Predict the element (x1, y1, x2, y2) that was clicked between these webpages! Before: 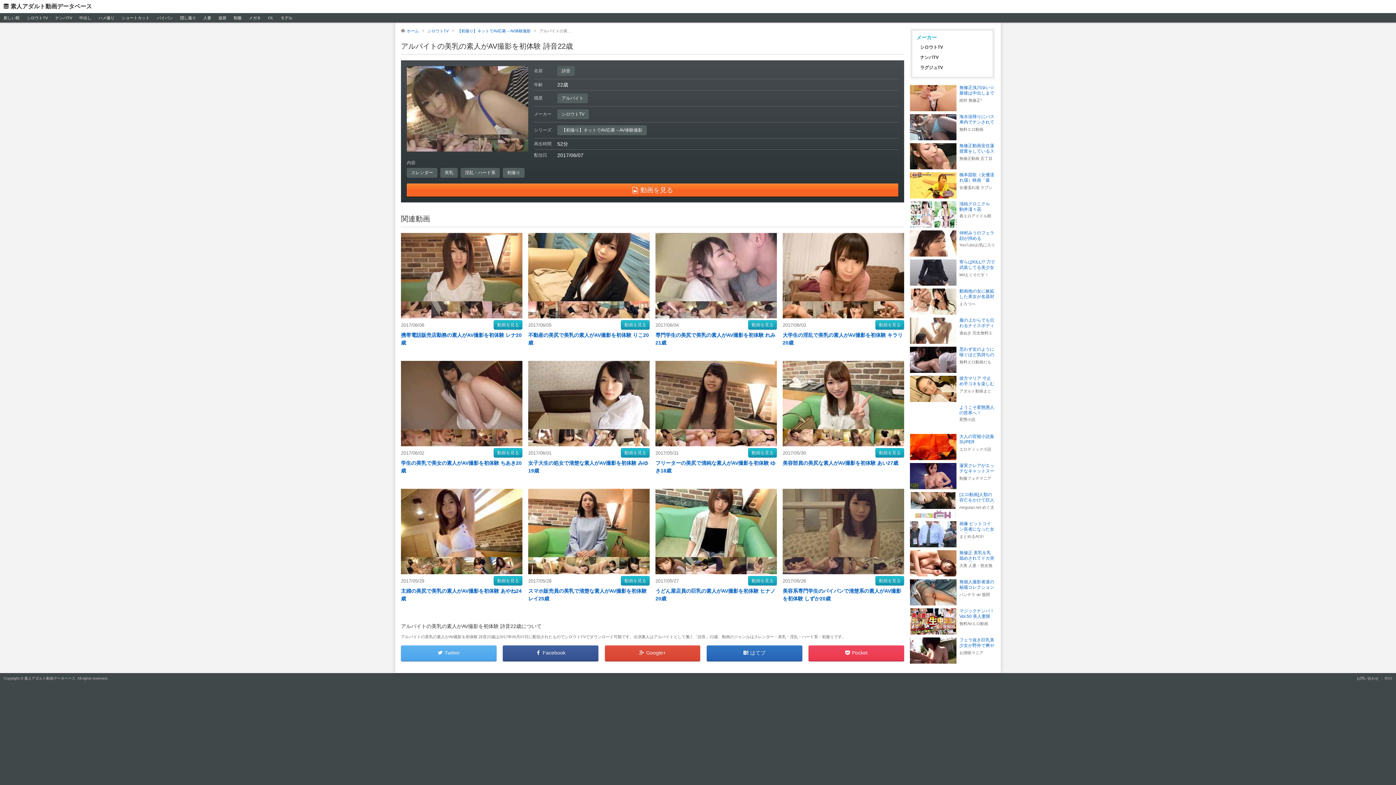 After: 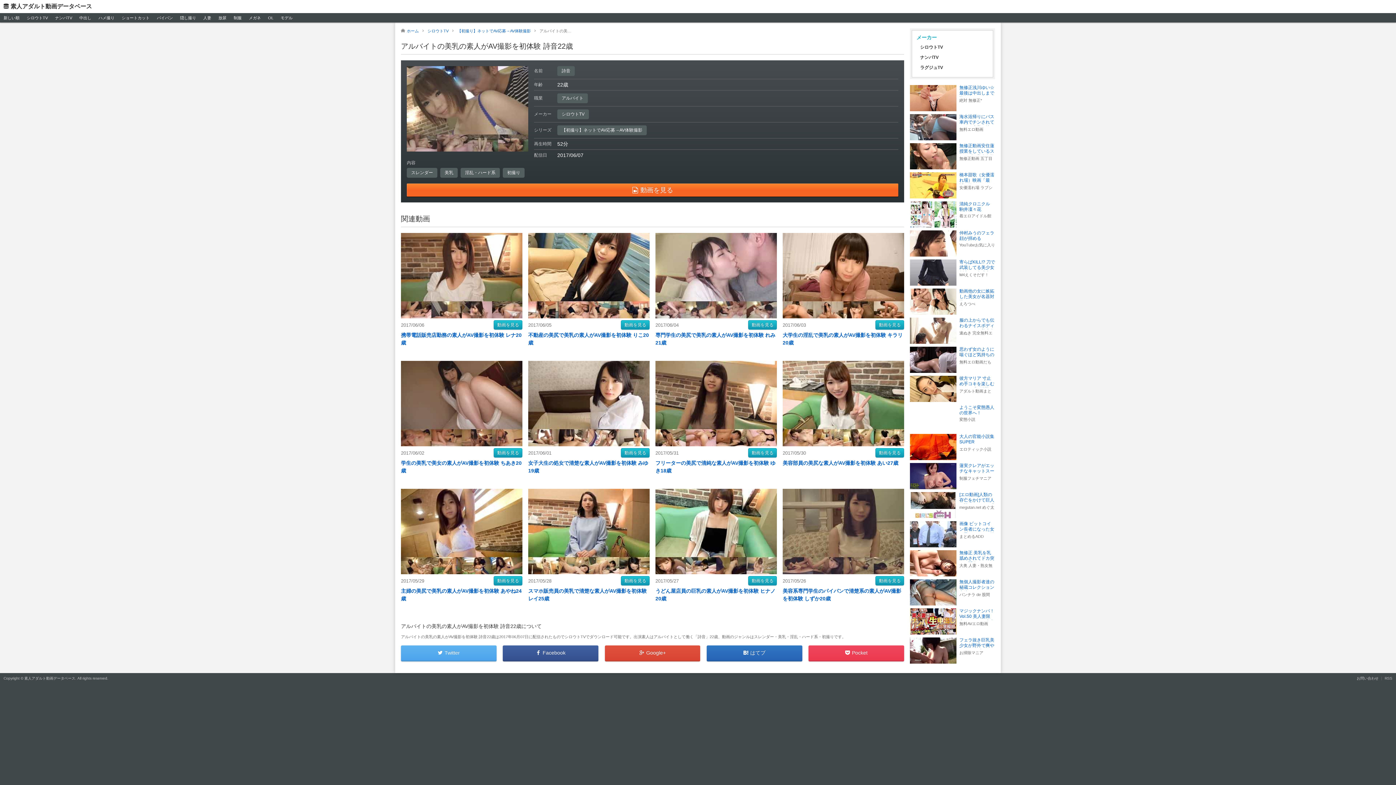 Action: bbox: (910, 84, 956, 90)